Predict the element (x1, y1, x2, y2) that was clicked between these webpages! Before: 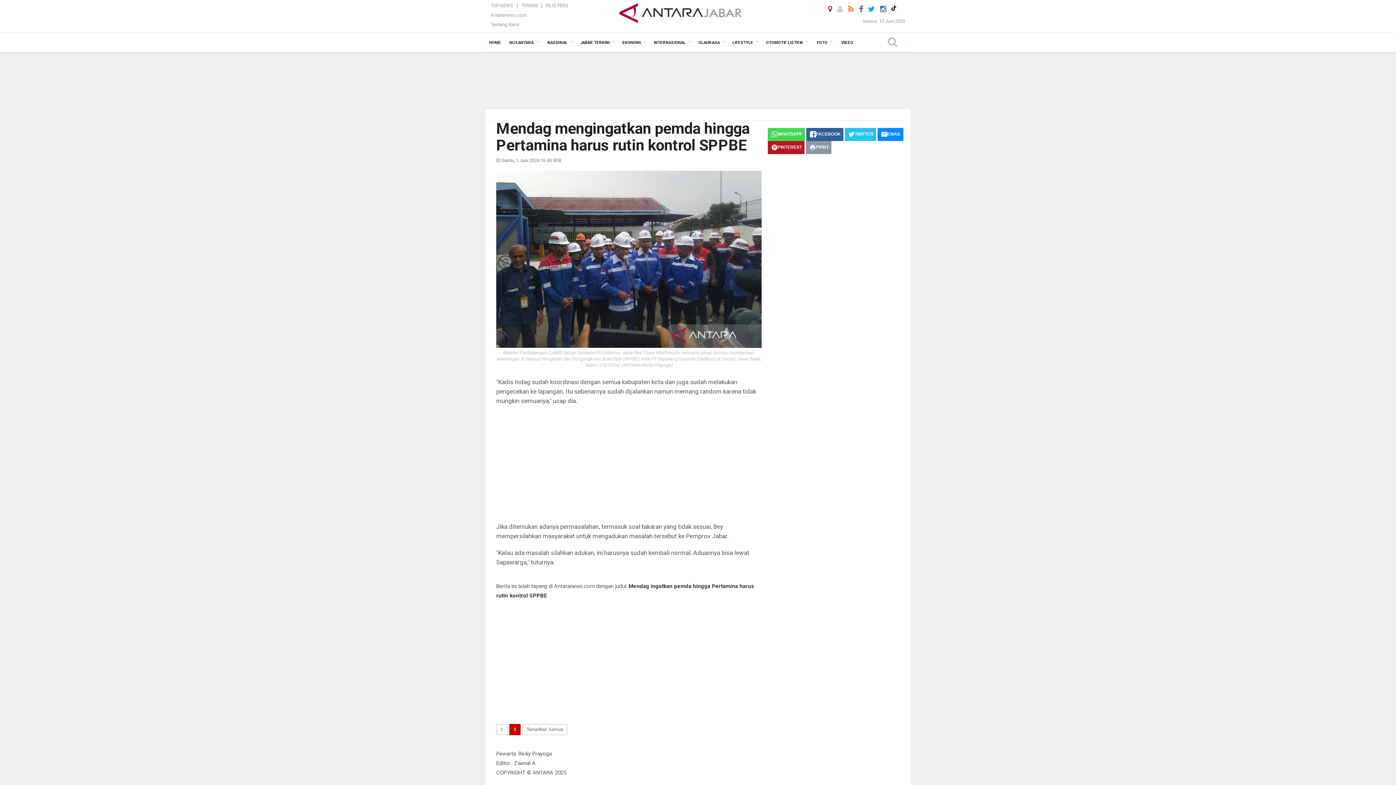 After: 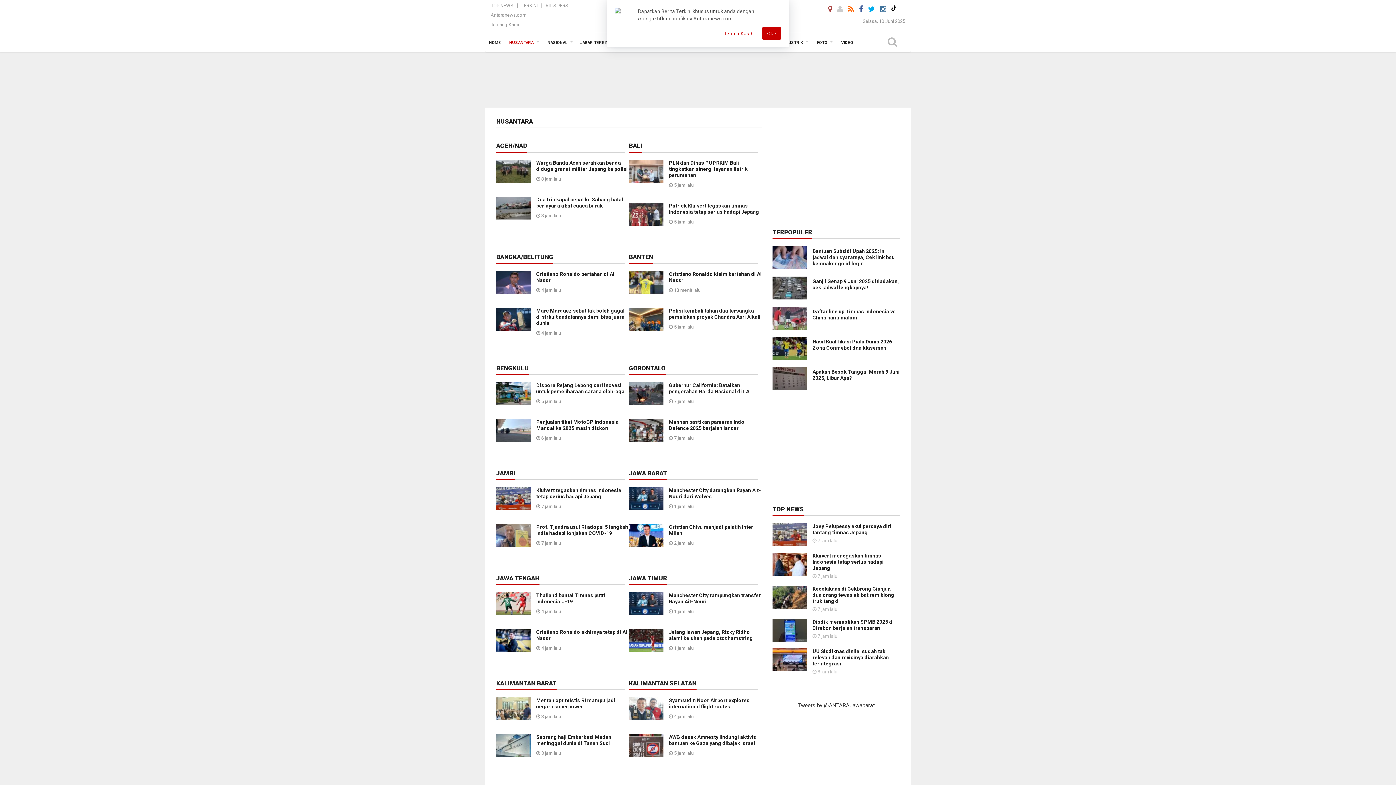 Action: bbox: (505, 33, 542, 52) label: NUSANTARA